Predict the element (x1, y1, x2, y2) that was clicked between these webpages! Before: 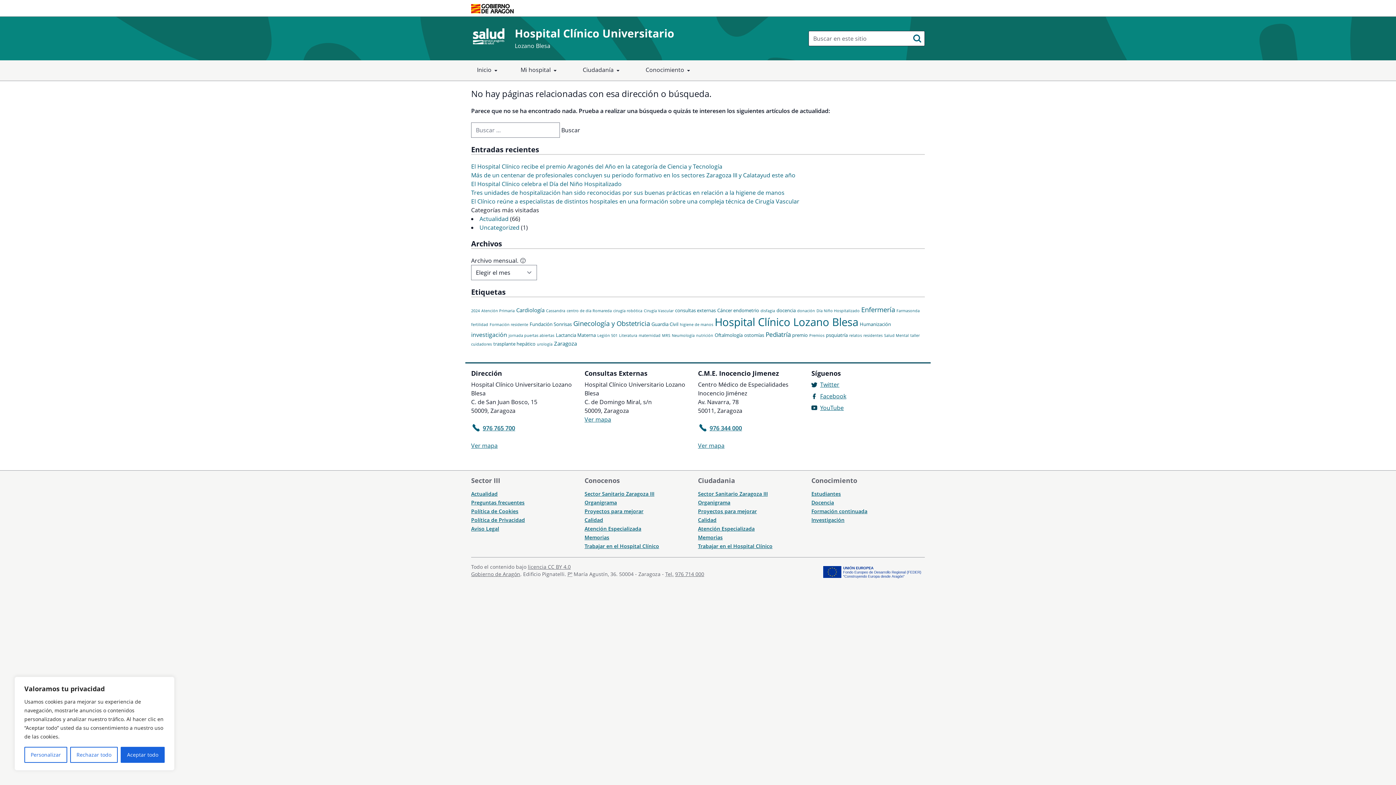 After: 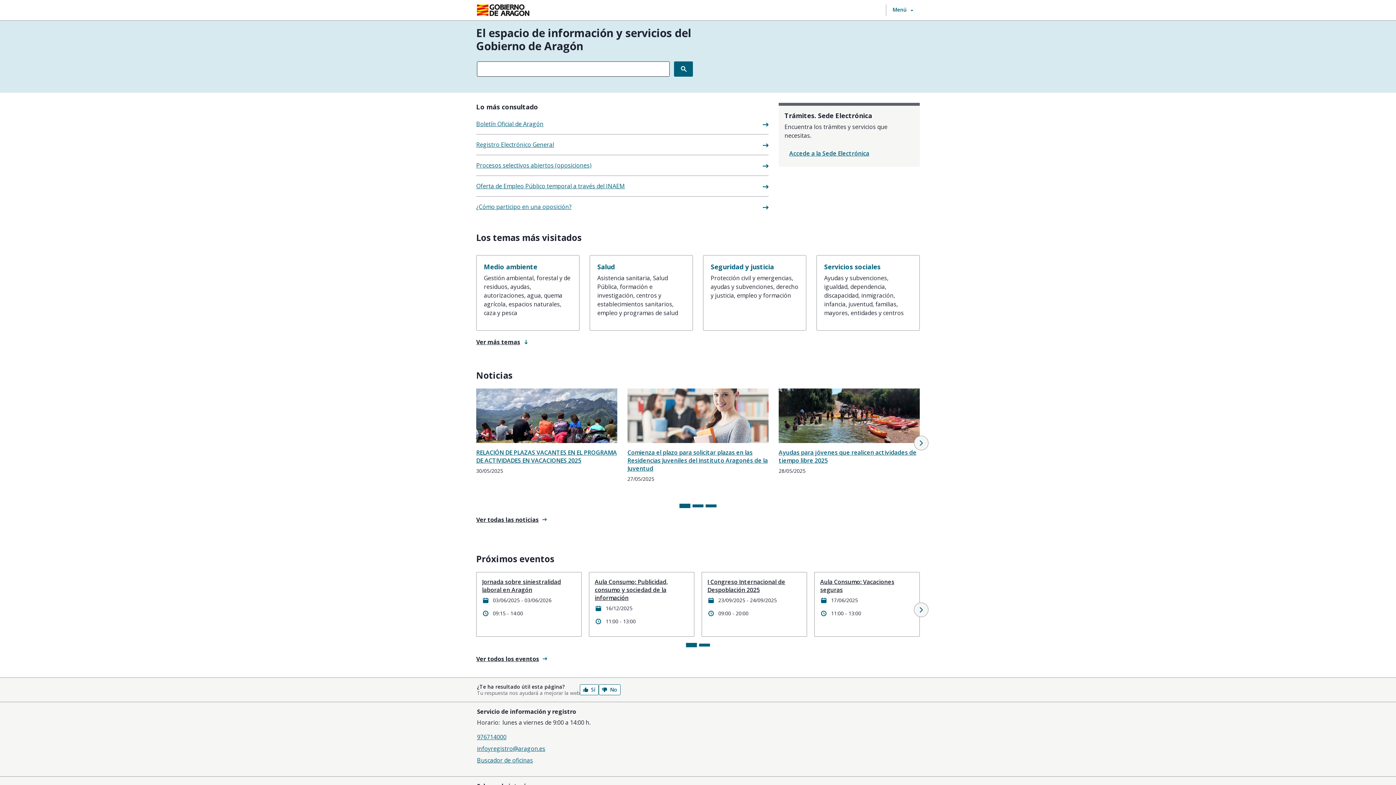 Action: bbox: (471, 0, 513, 16)